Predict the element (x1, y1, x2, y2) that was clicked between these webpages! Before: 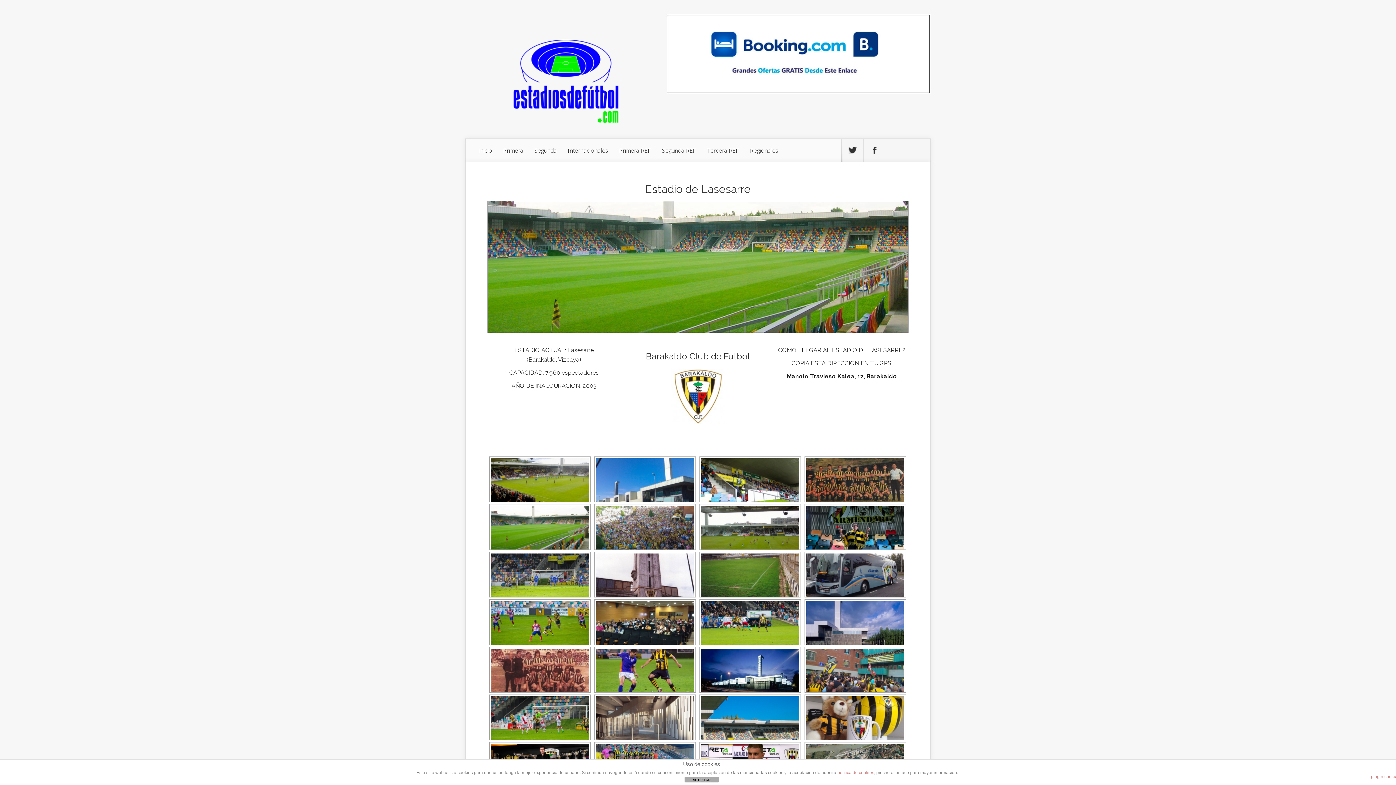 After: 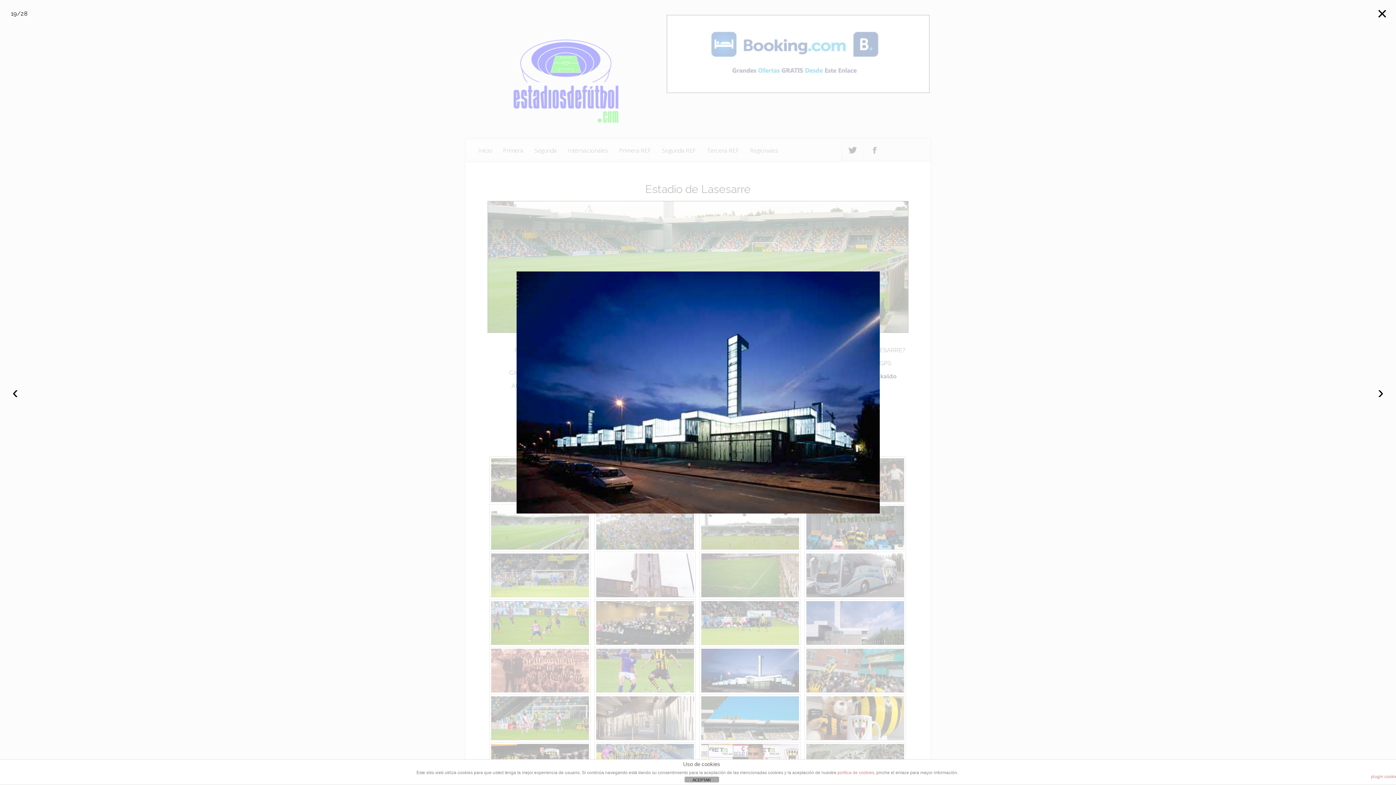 Action: bbox: (701, 649, 799, 692)